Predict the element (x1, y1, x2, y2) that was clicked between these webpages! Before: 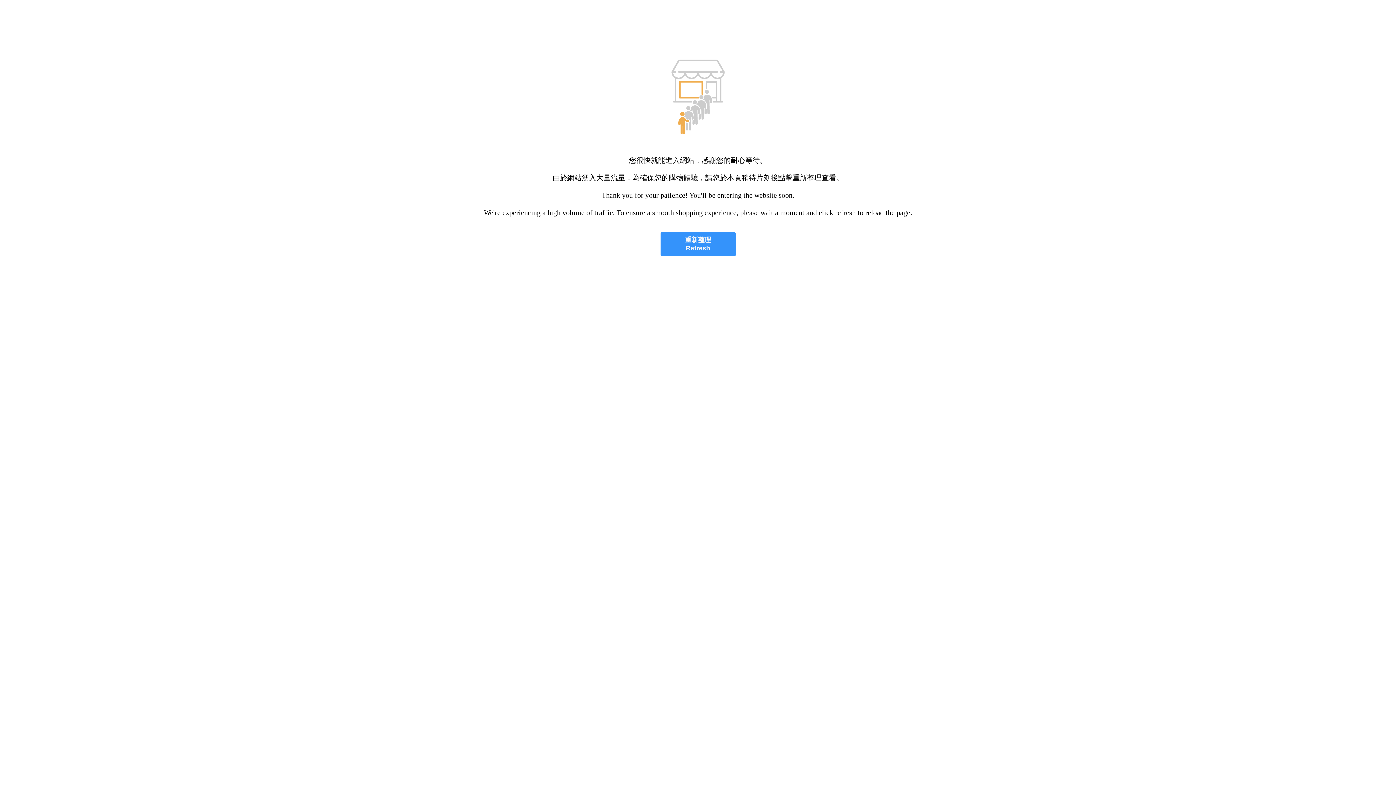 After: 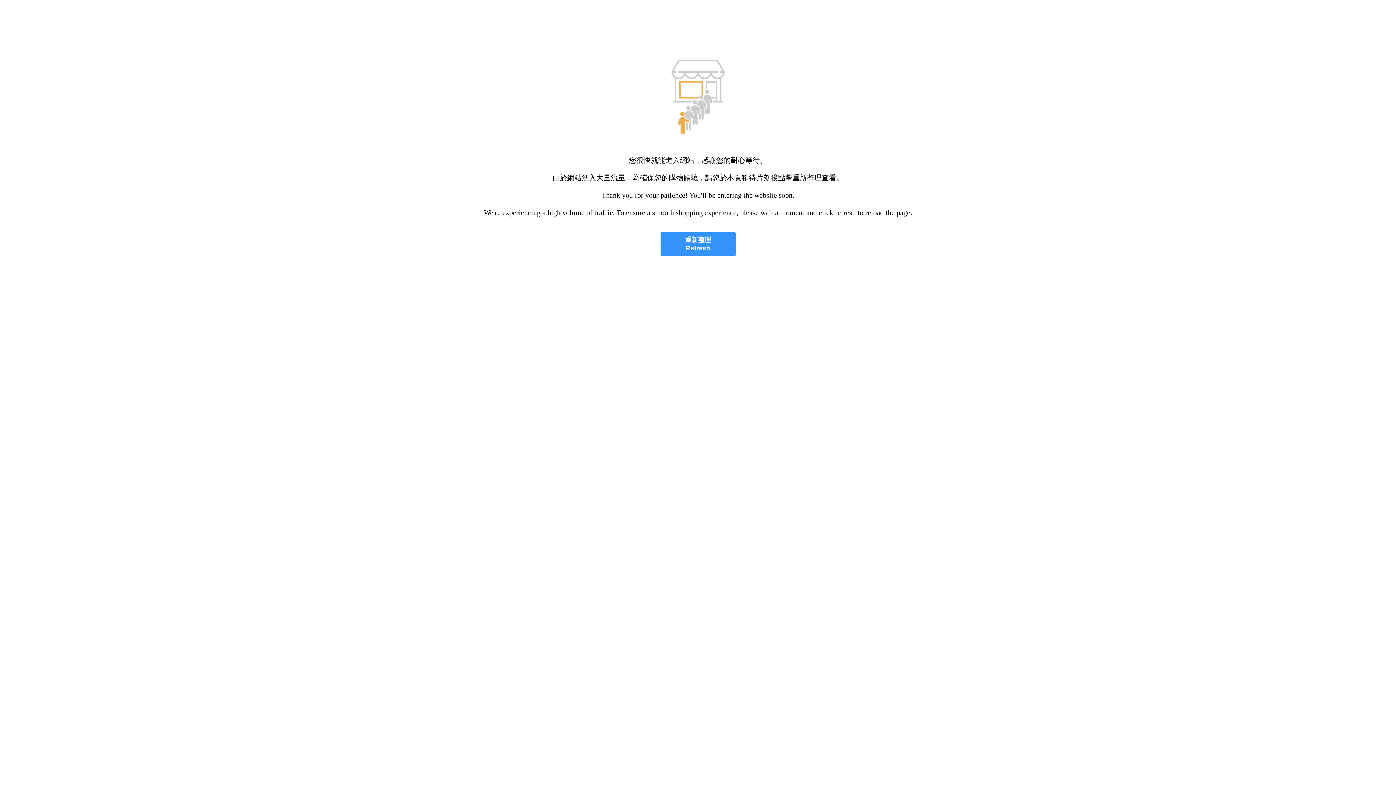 Action: label: 重新整理
Refresh bbox: (660, 232, 735, 256)